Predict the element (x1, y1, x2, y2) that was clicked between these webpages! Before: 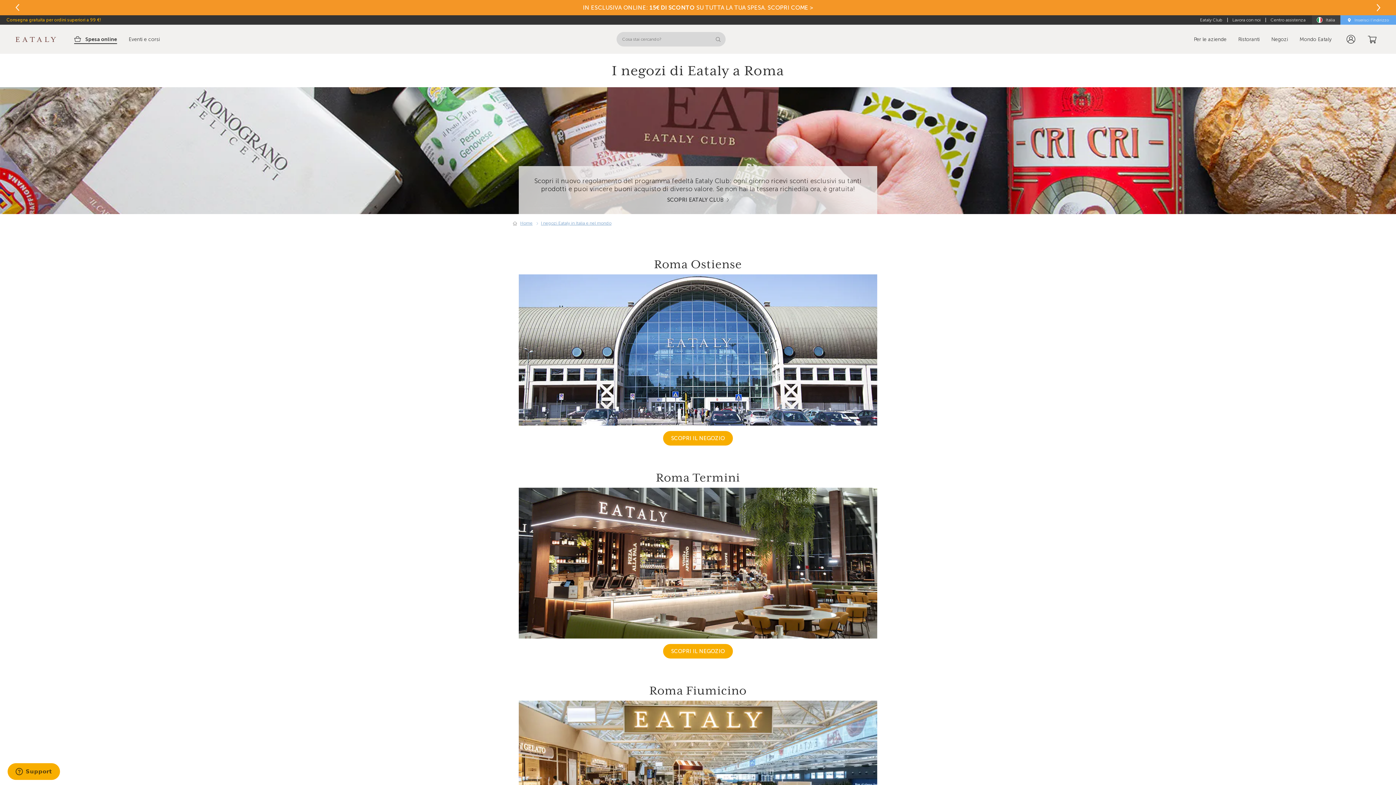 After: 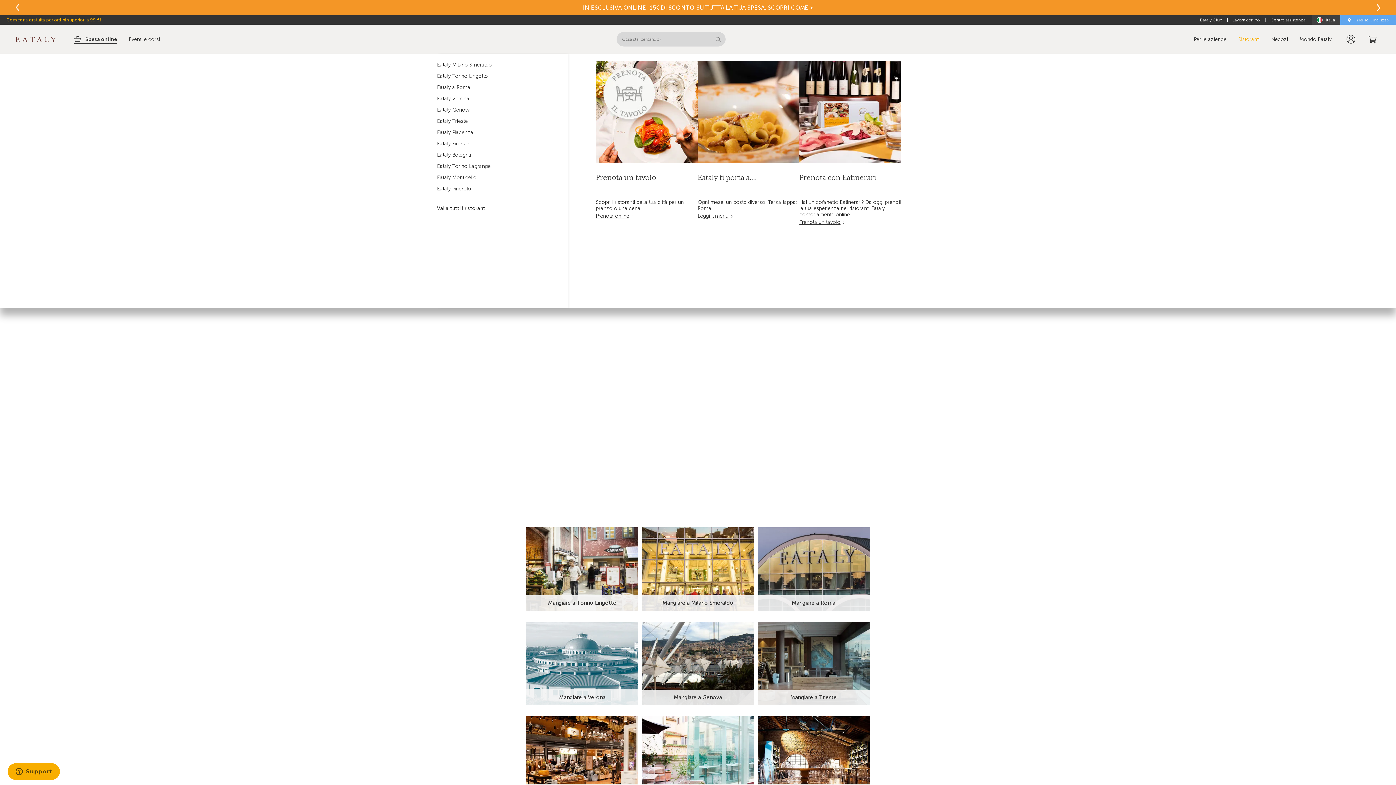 Action: bbox: (1232, 29, 1265, 49) label: Ristoranti